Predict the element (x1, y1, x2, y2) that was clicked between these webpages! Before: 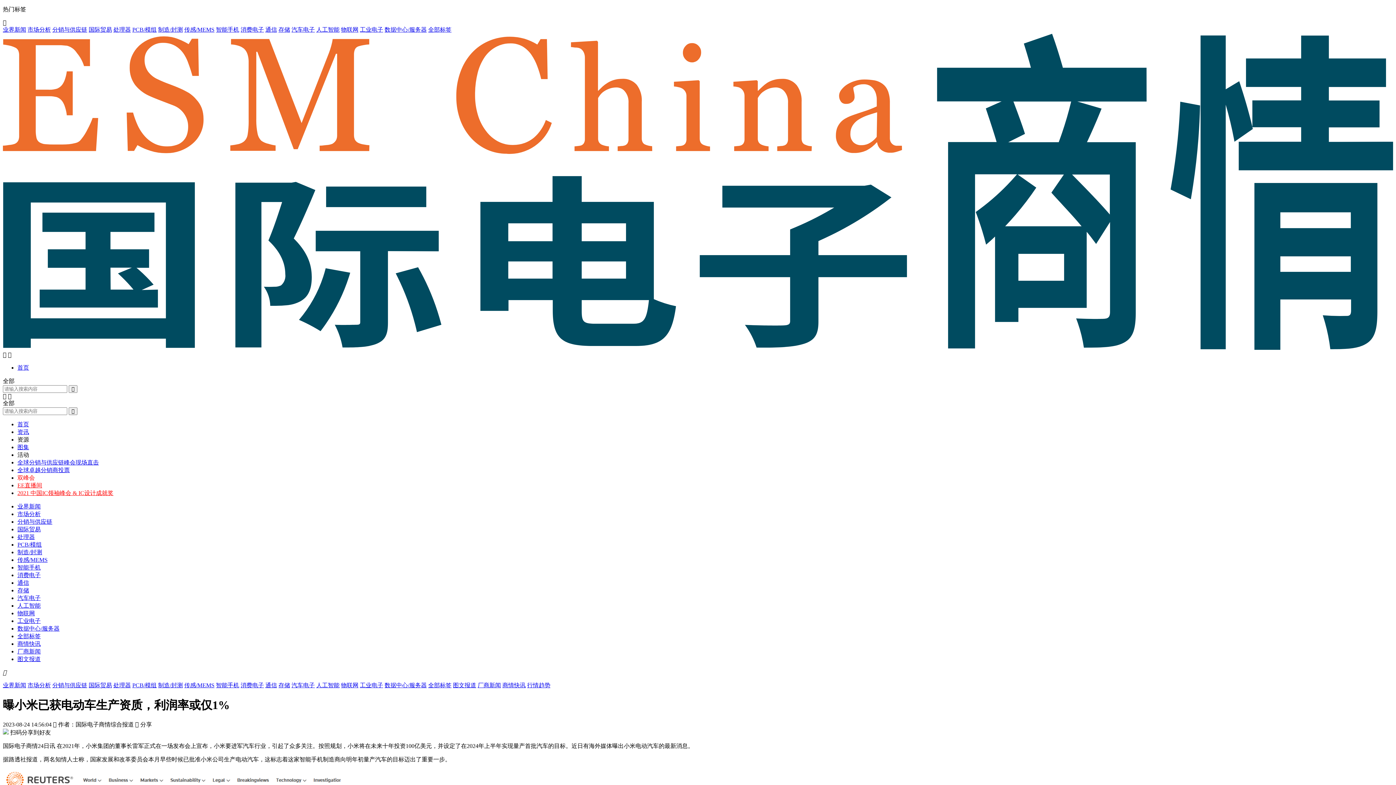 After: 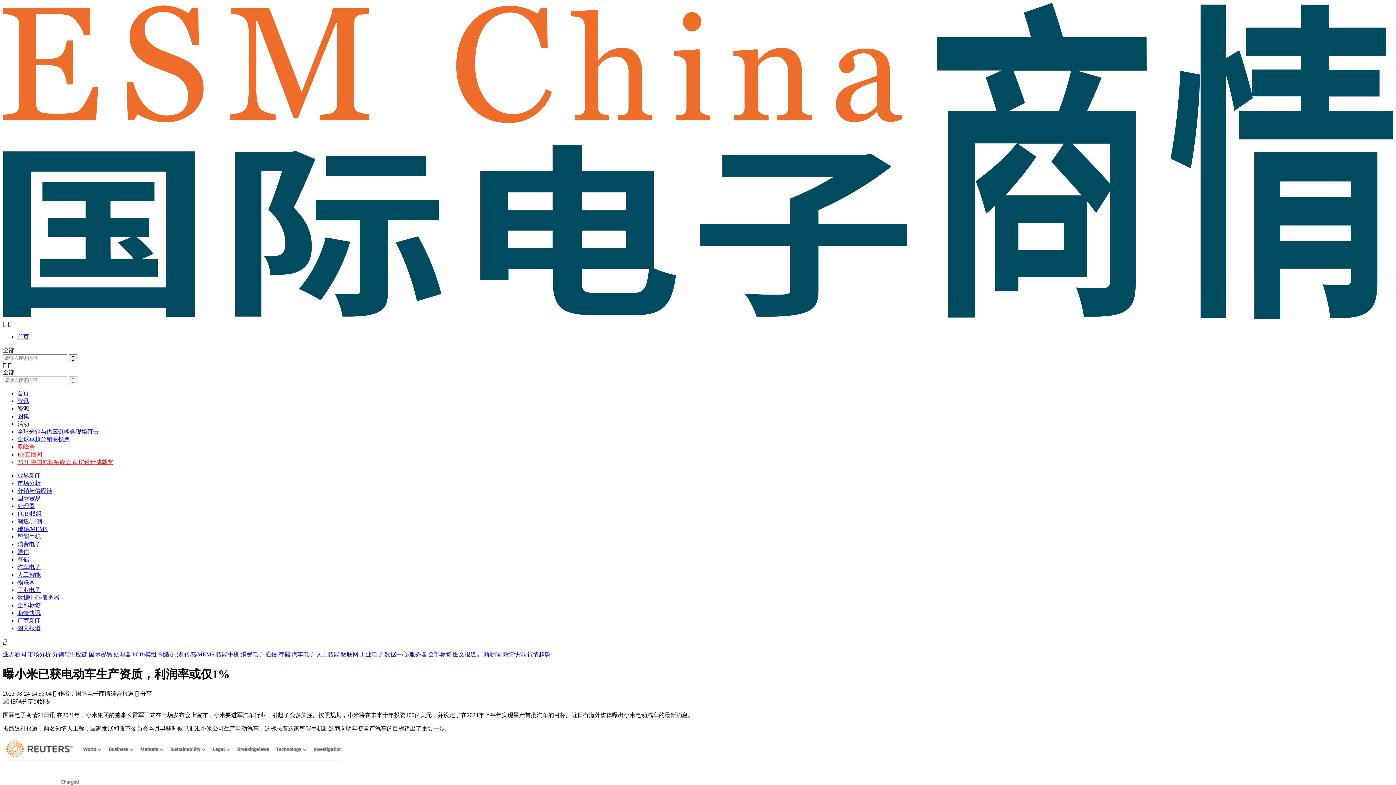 Action: label: 人工智能 bbox: (316, 26, 339, 32)